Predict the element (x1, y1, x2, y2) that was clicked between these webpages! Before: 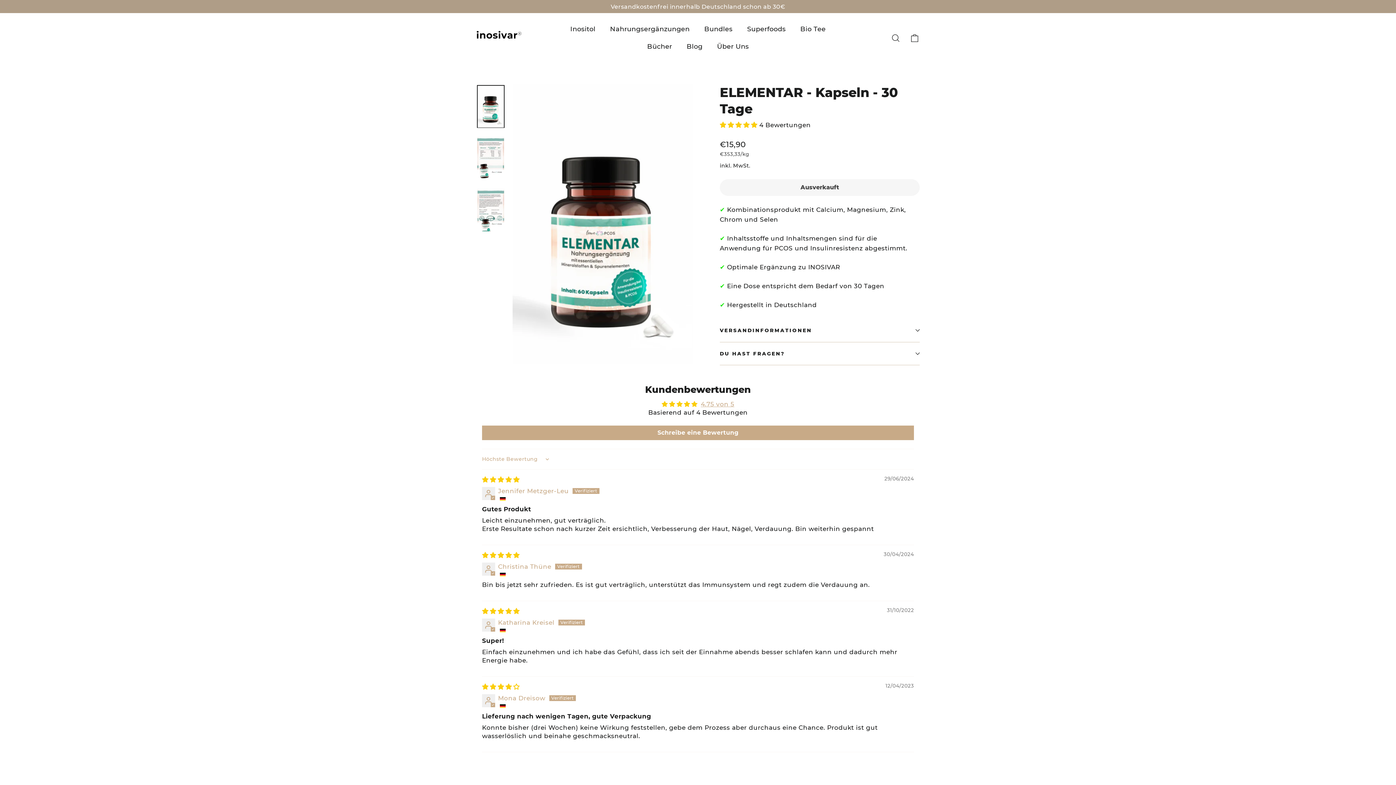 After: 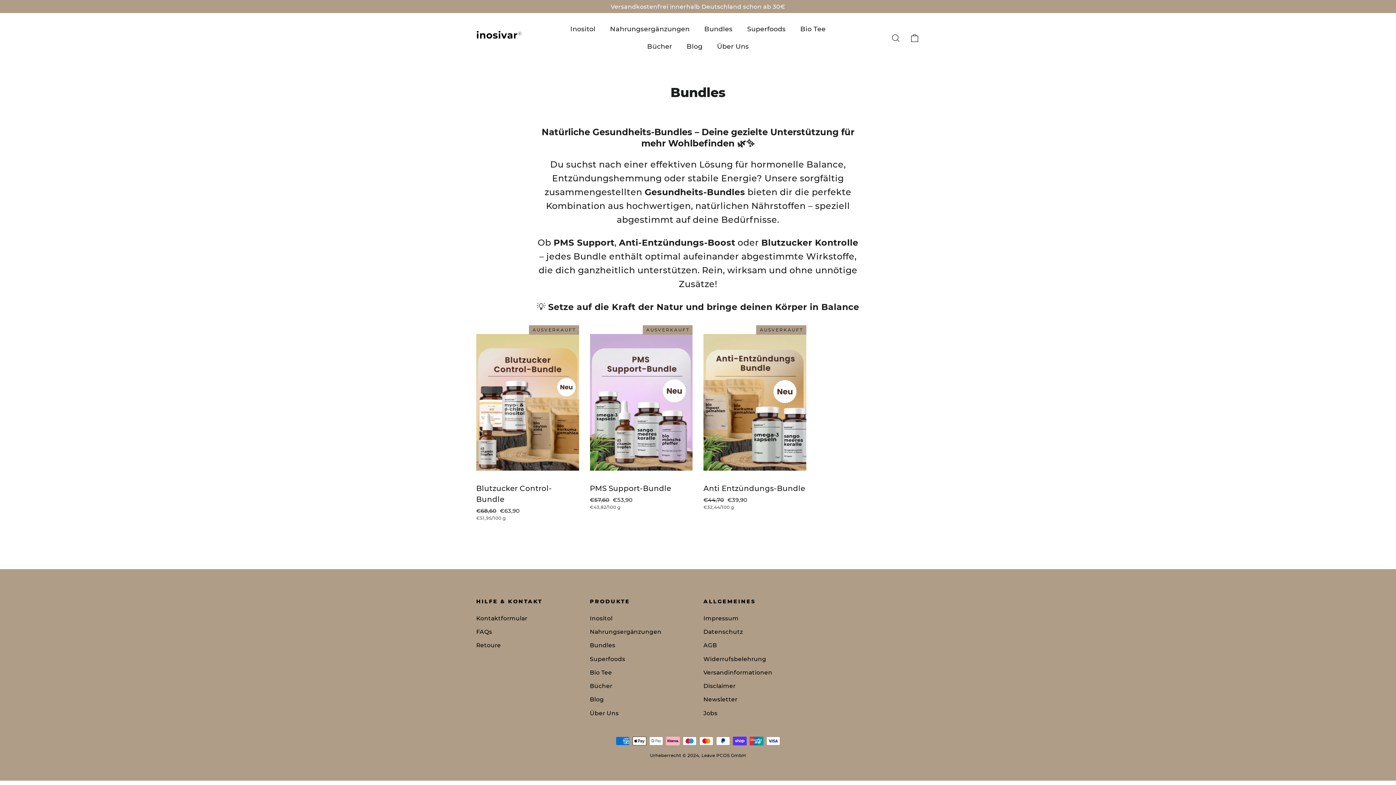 Action: label: Bundles bbox: (697, 20, 740, 37)